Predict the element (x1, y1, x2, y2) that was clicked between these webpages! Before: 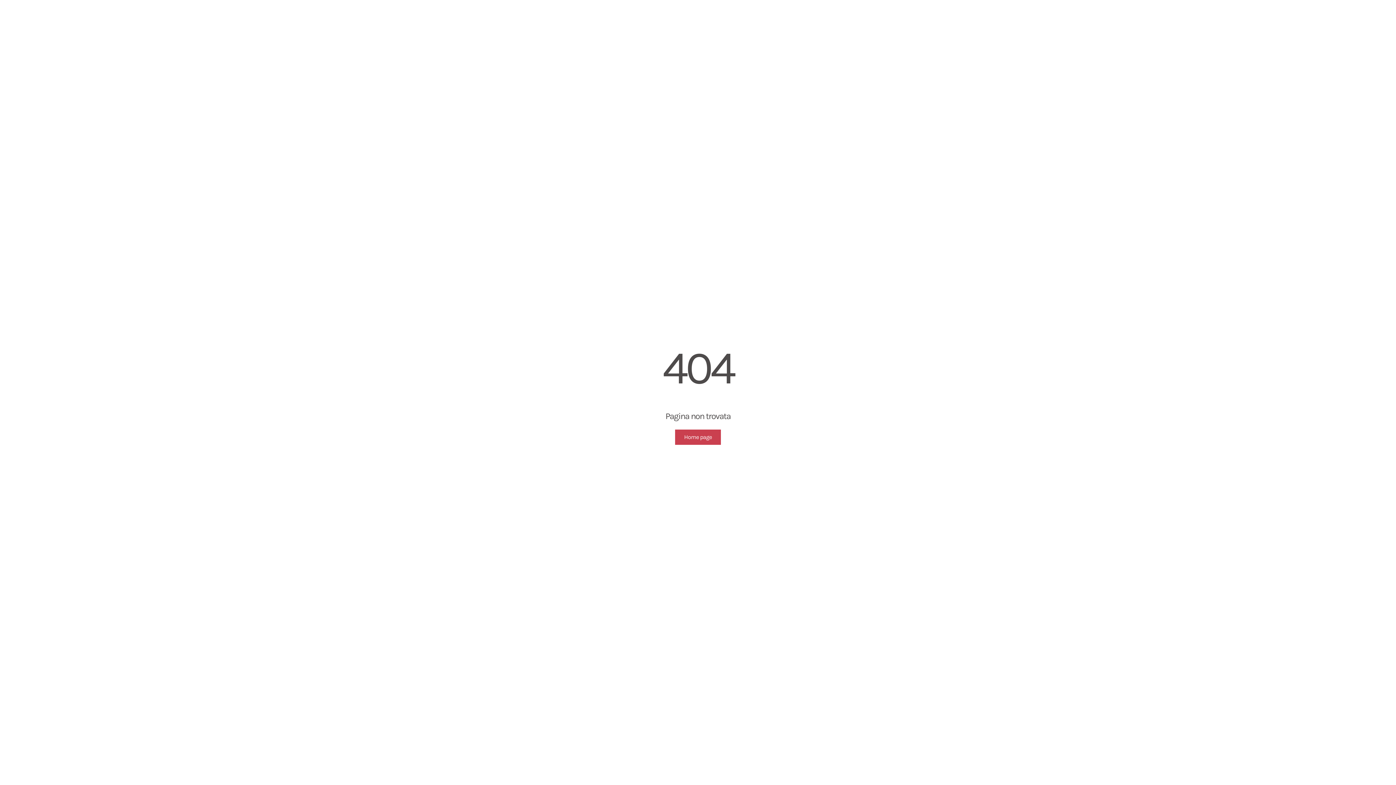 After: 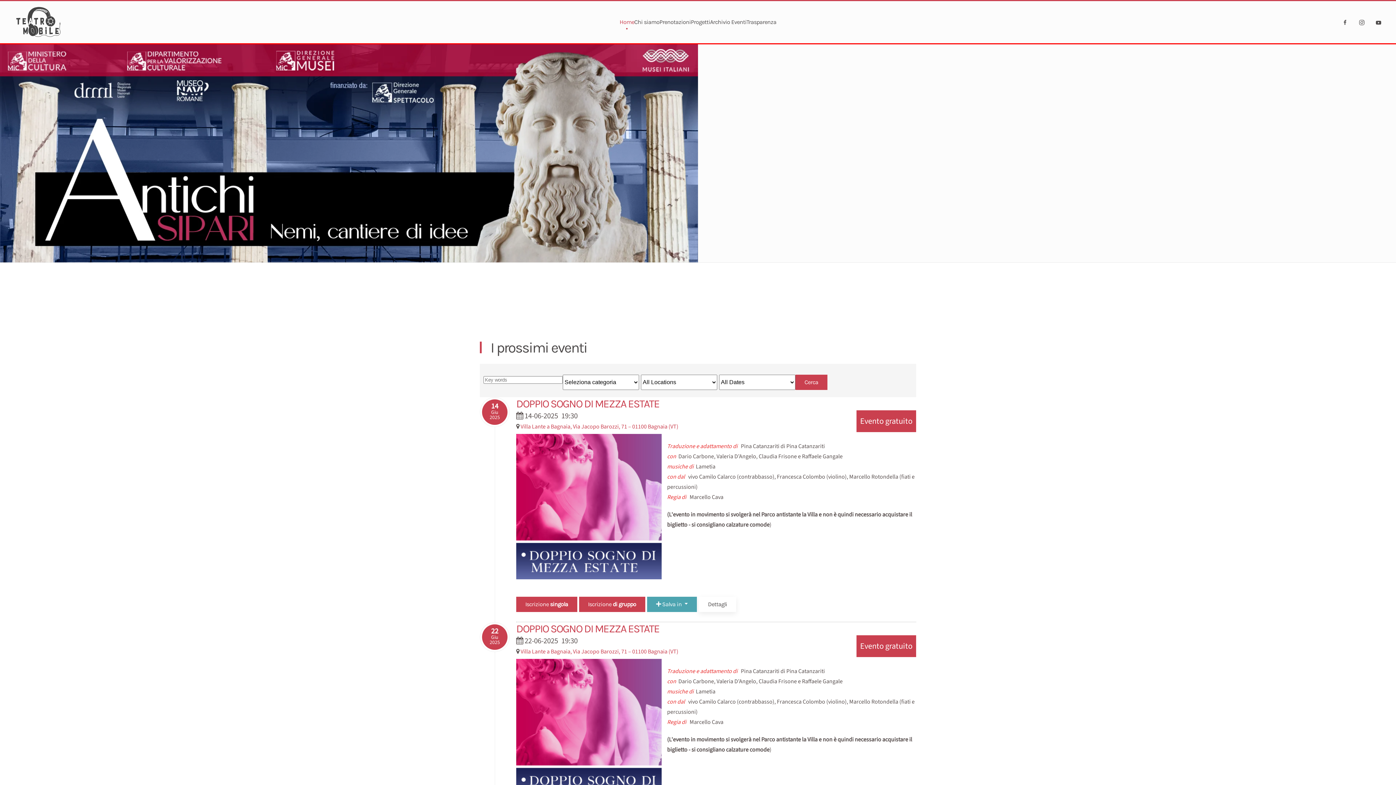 Action: label: Home page bbox: (675, 429, 721, 445)